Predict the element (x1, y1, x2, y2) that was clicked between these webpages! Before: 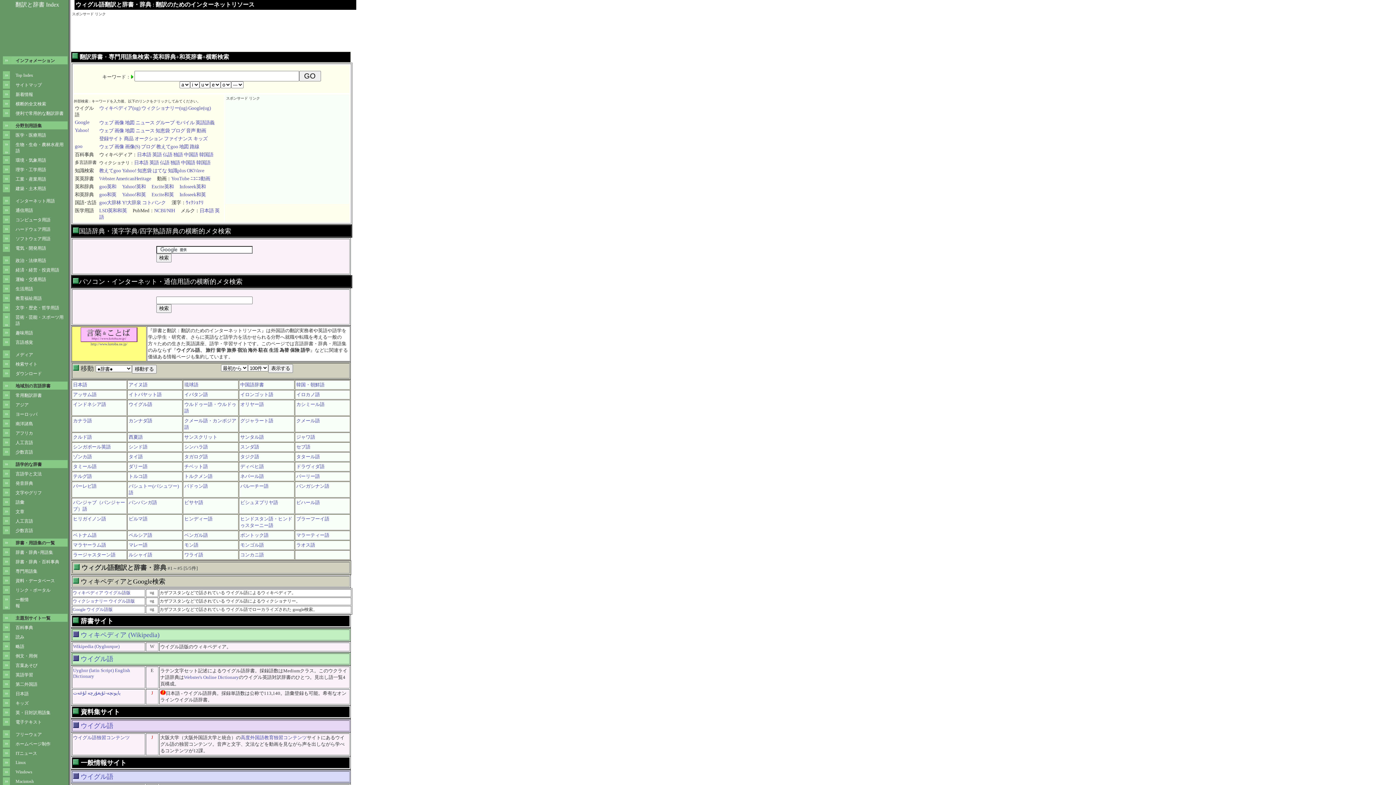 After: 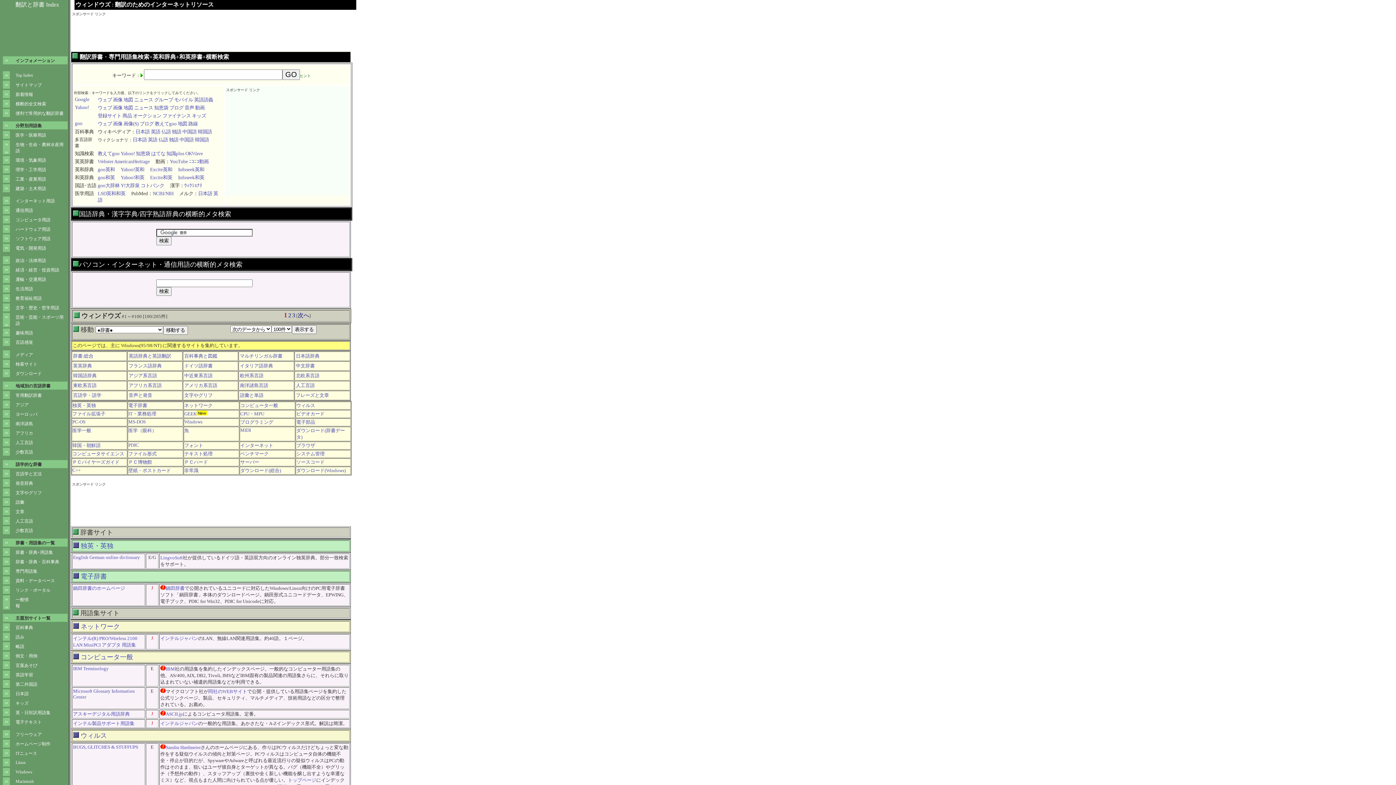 Action: bbox: (15, 769, 32, 774) label: Windows